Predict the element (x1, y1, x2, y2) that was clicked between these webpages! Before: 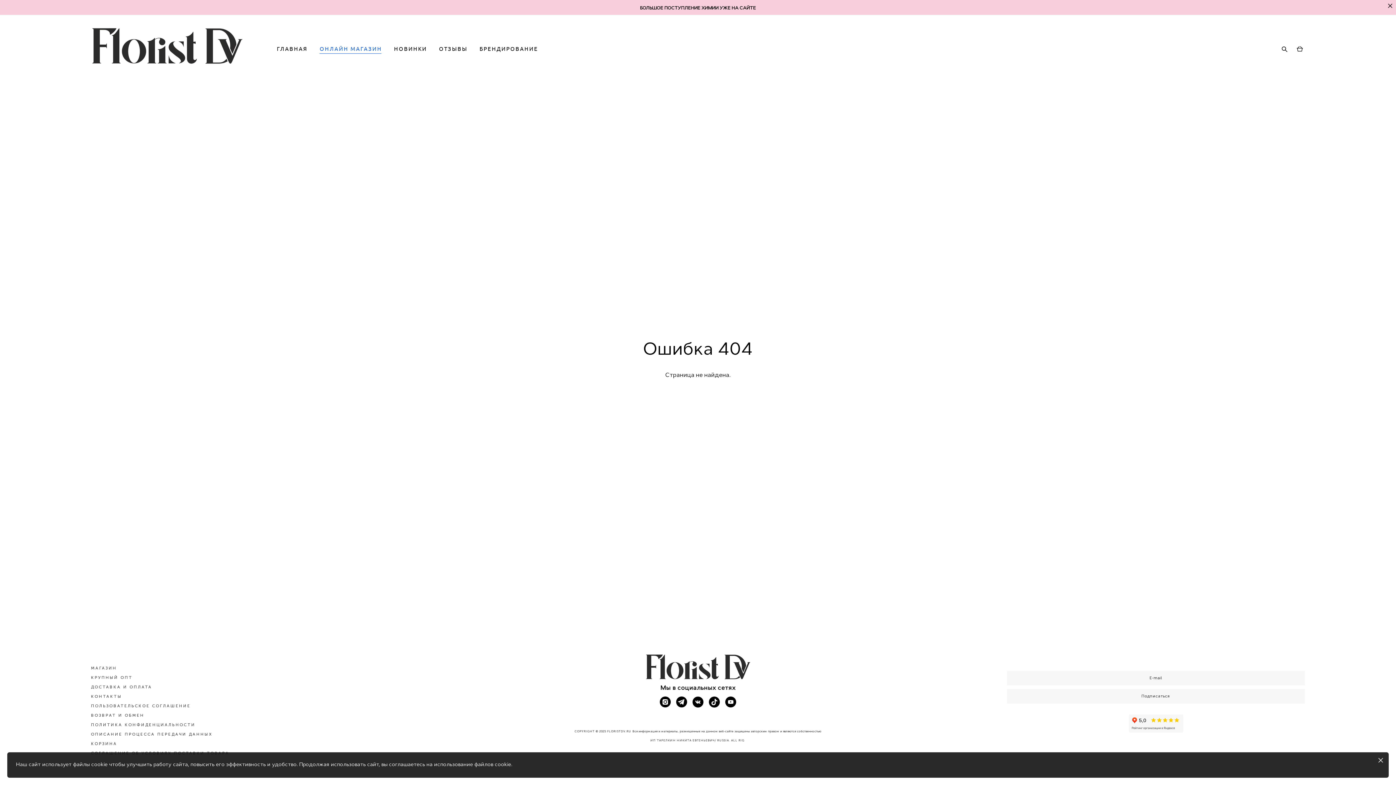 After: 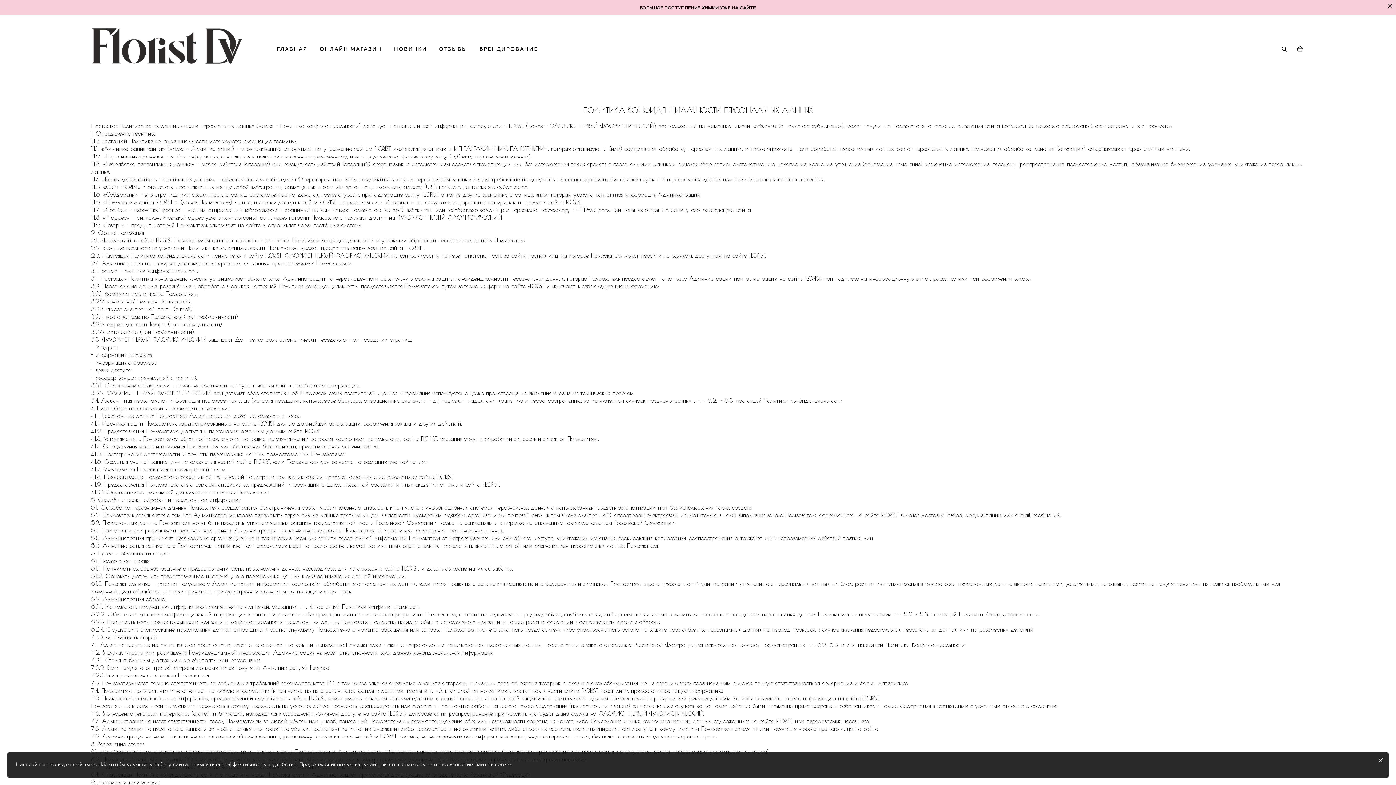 Action: bbox: (91, 722, 195, 727) label: ПОЛИТИКА КОНФИДЕНЦИАЛЬНОСТИ